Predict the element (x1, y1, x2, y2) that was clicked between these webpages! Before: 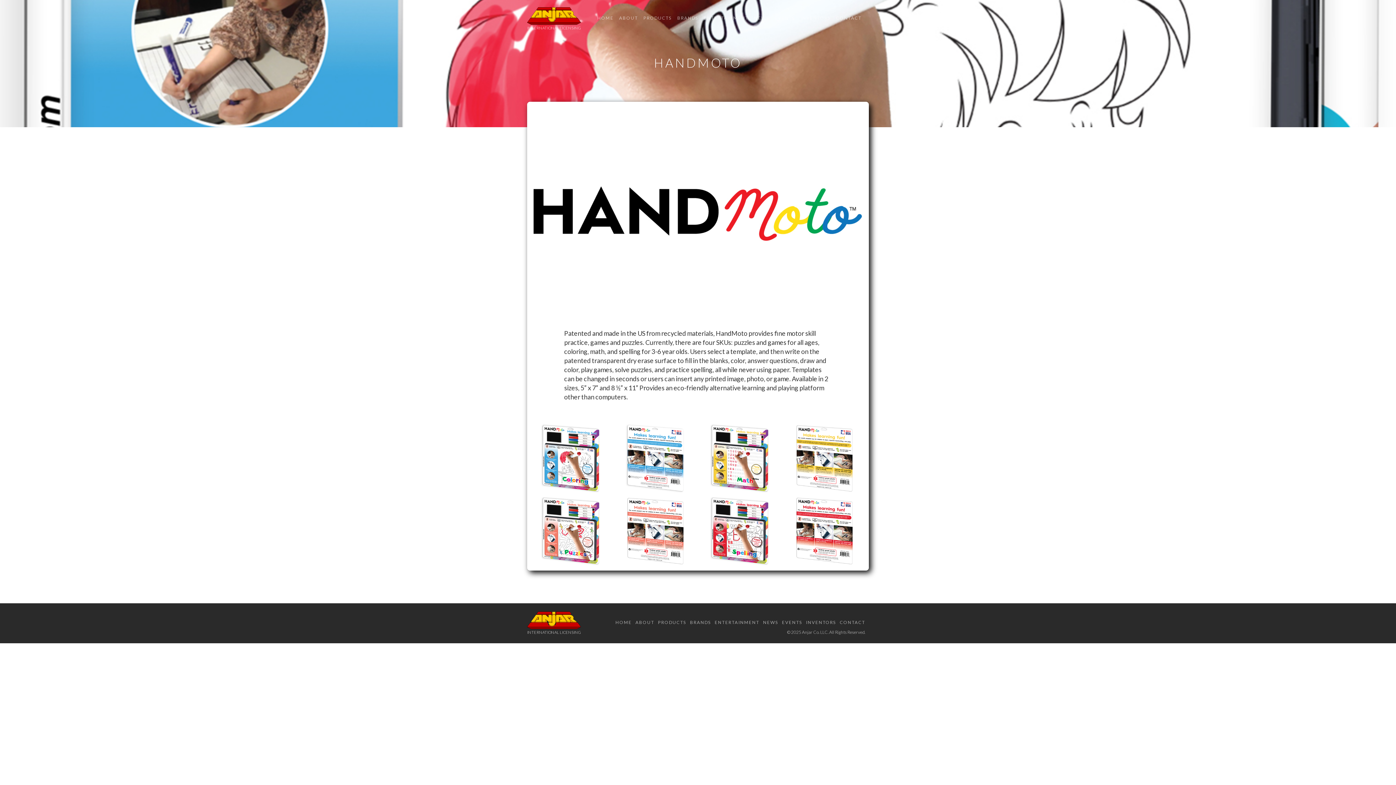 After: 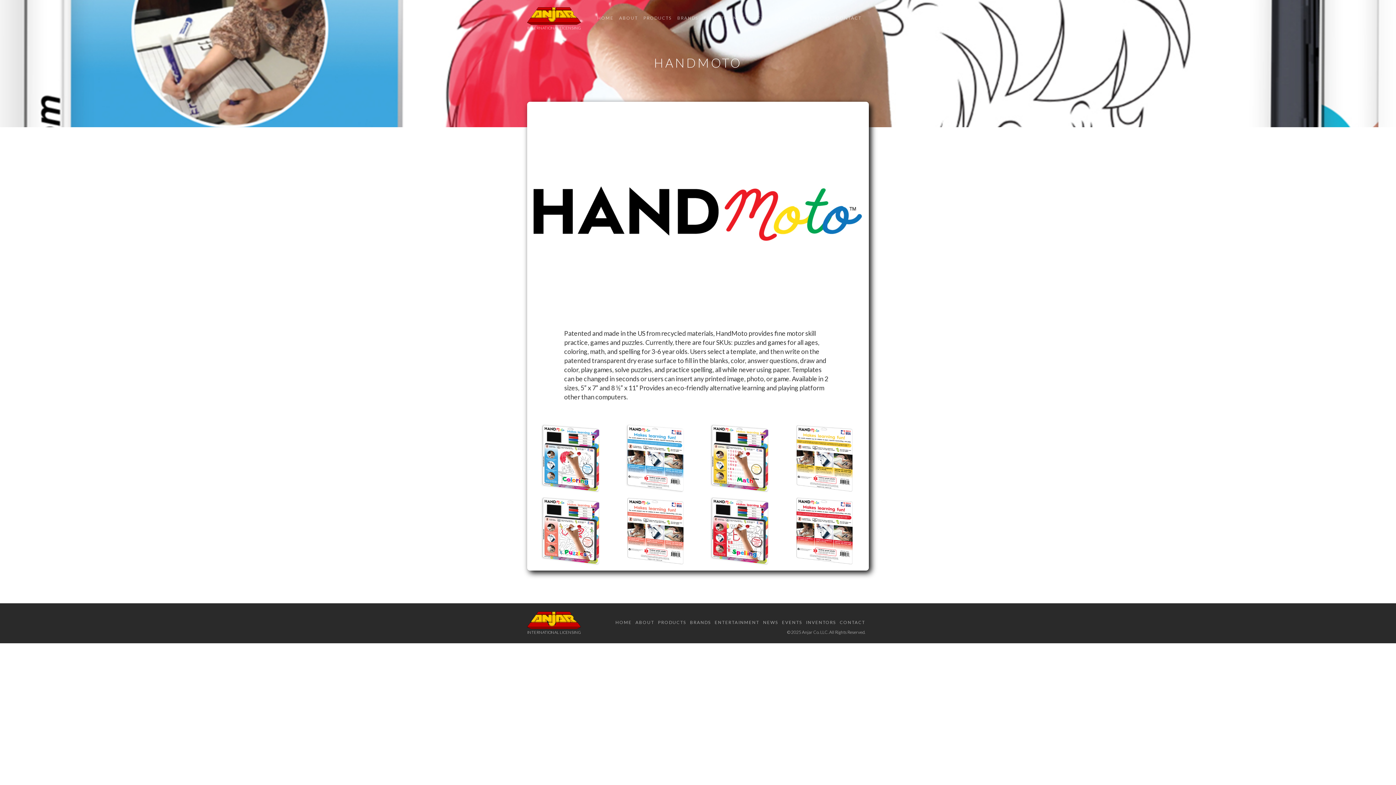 Action: bbox: (619, 421, 691, 494) label: open lightbox